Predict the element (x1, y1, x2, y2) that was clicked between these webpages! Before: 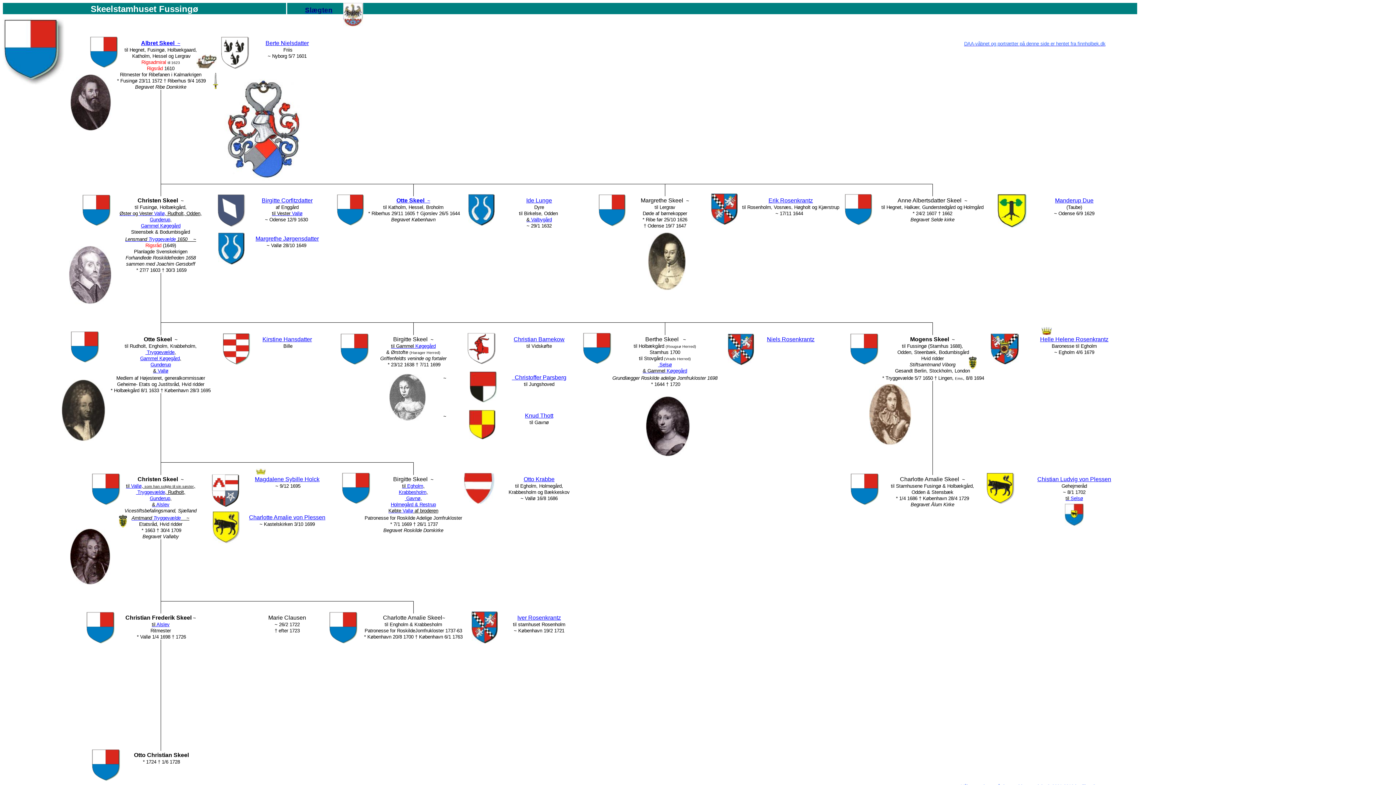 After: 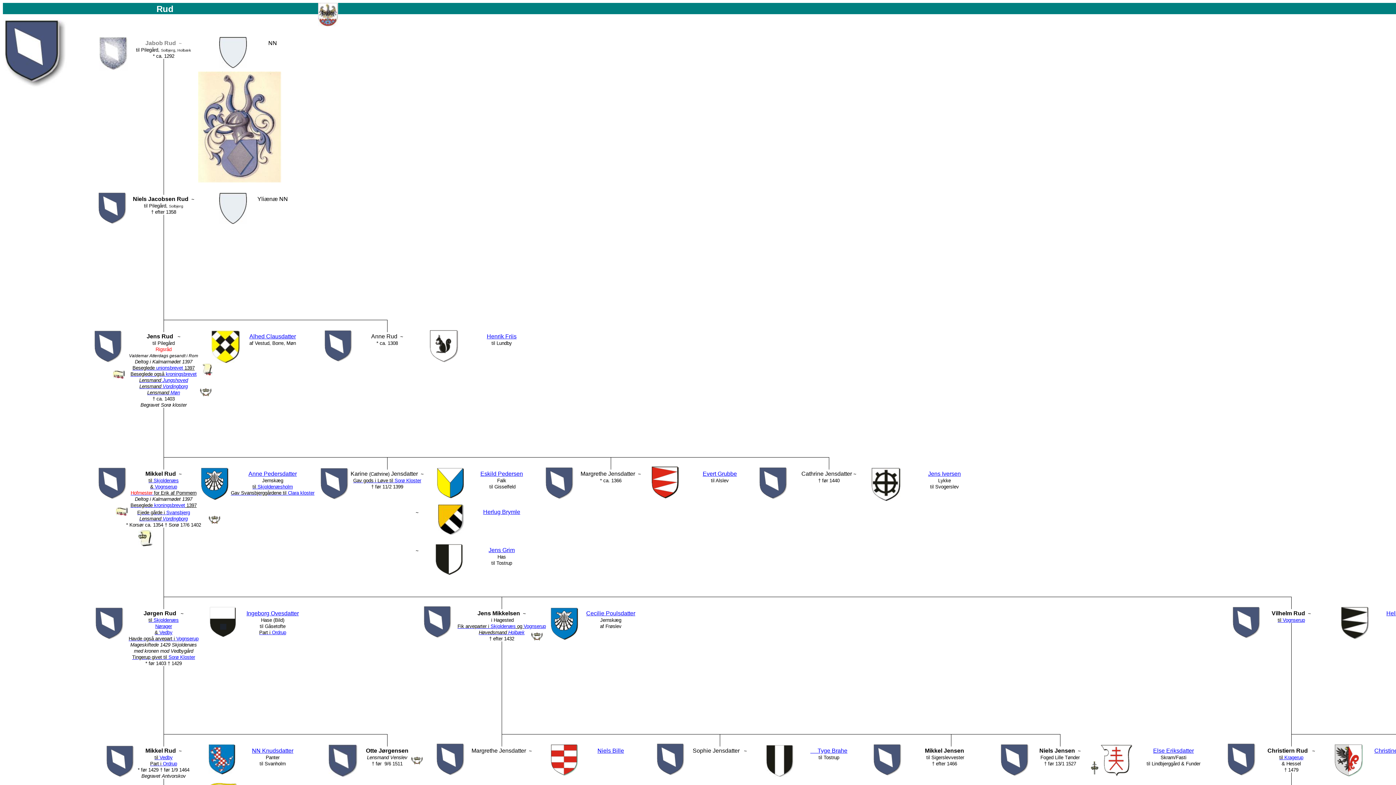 Action: label: Birgitte Corfitzdatter bbox: (261, 198, 312, 203)